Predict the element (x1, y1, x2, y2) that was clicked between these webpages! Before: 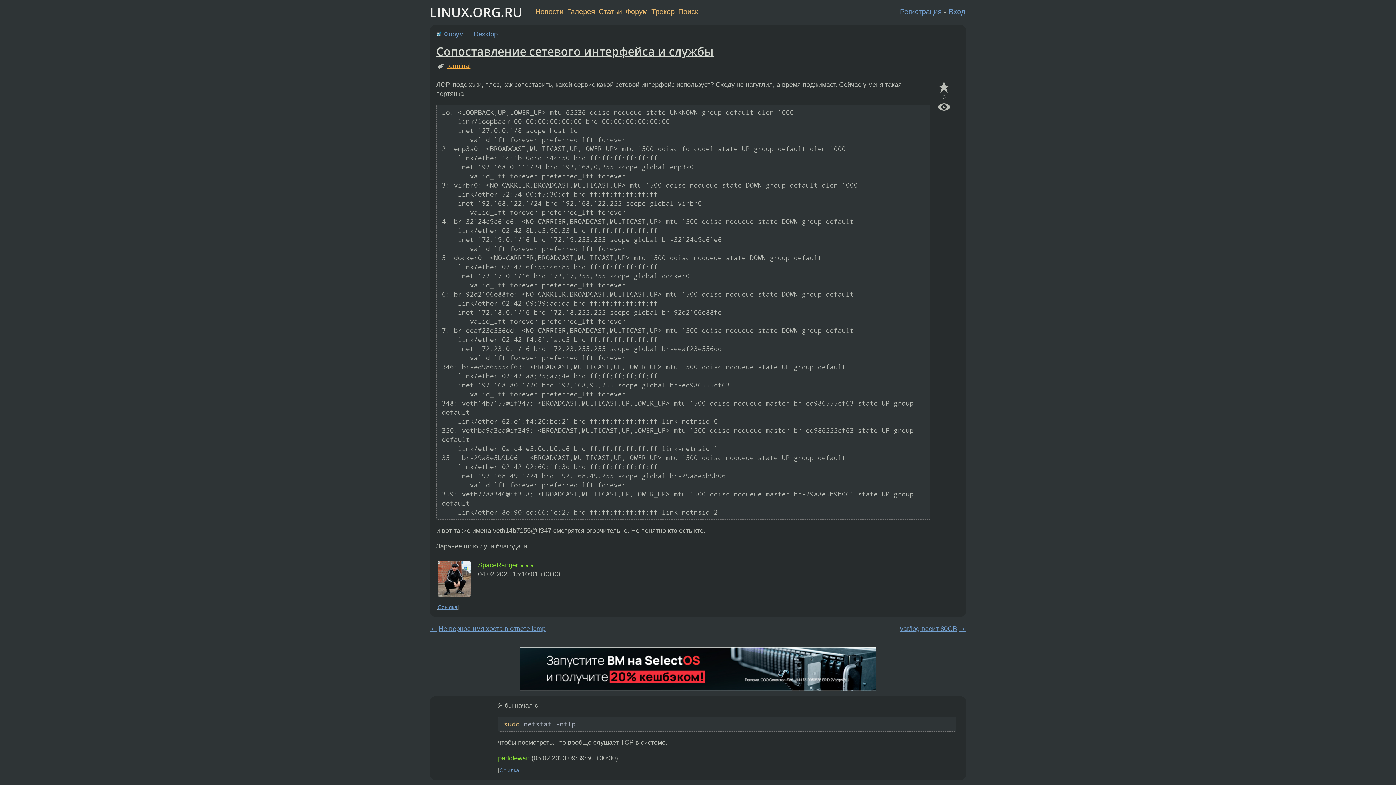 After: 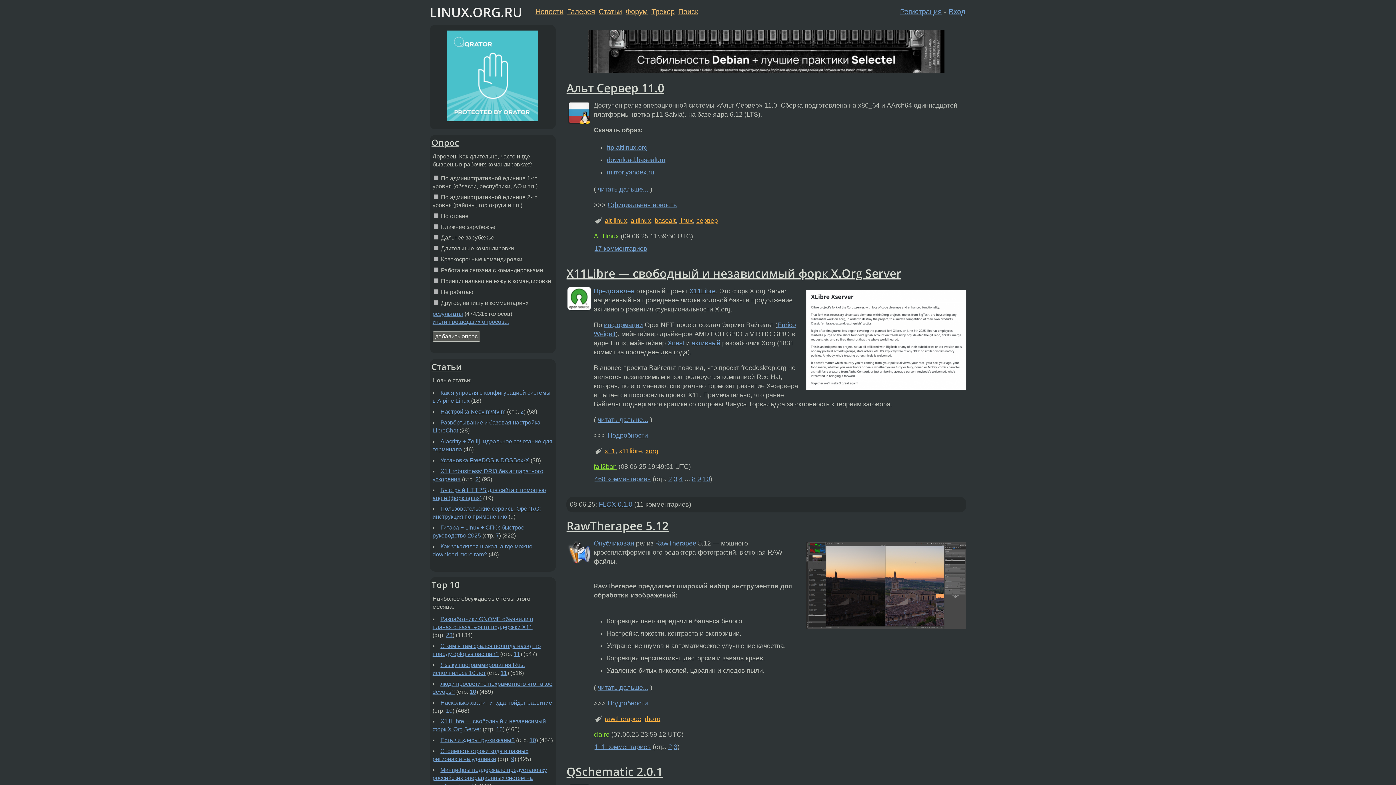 Action: bbox: (429, 3, 522, 21) label: LINUX.ORG.RU